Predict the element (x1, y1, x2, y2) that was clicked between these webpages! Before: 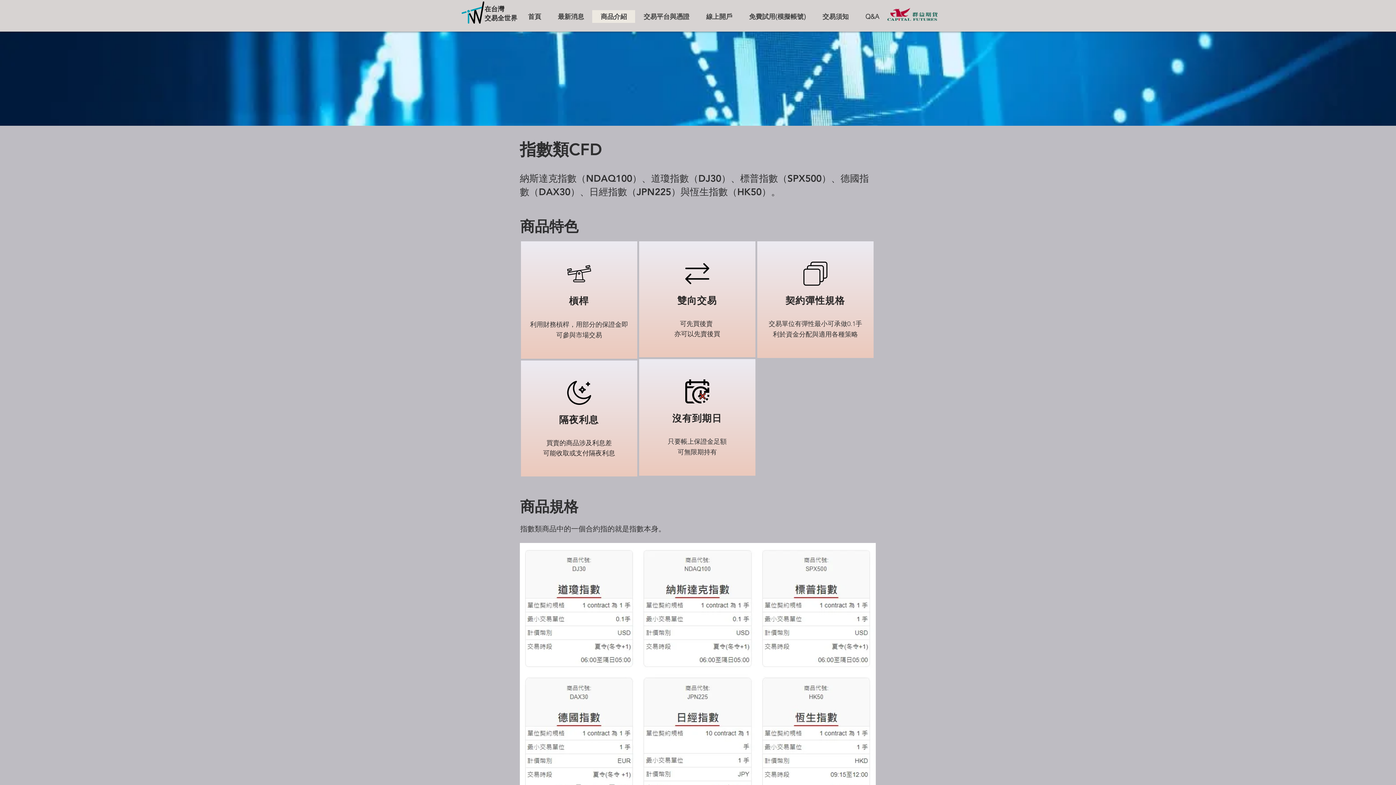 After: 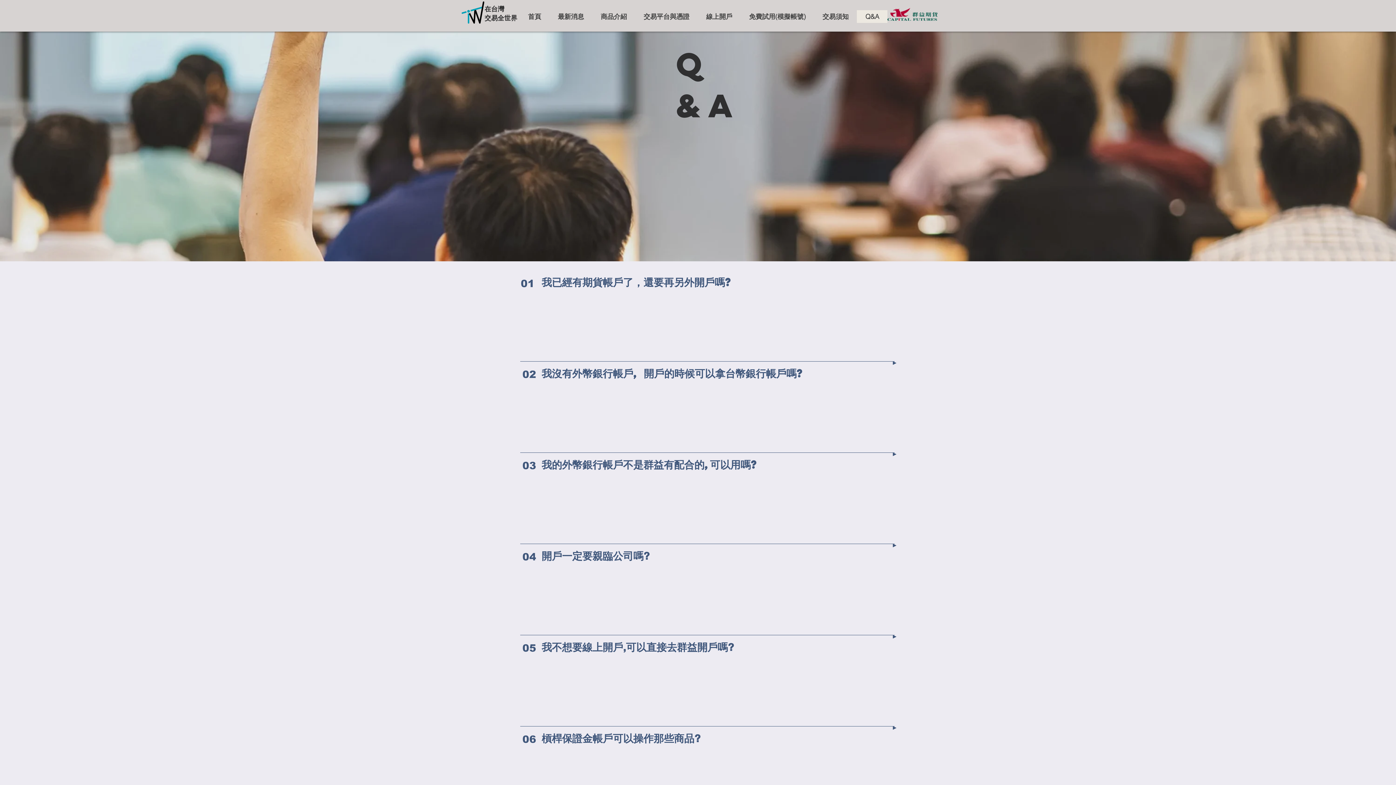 Action: label: Q&A bbox: (857, 10, 887, 22)